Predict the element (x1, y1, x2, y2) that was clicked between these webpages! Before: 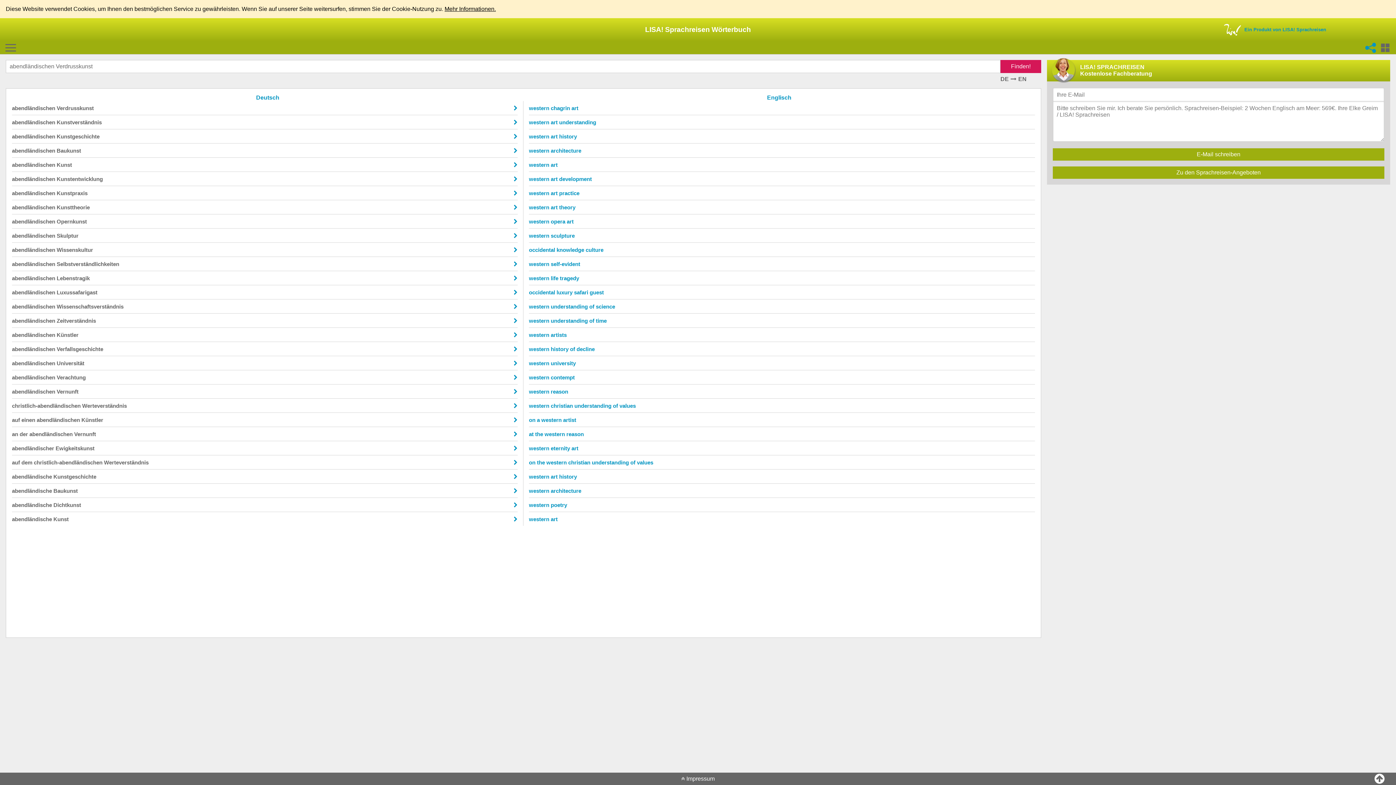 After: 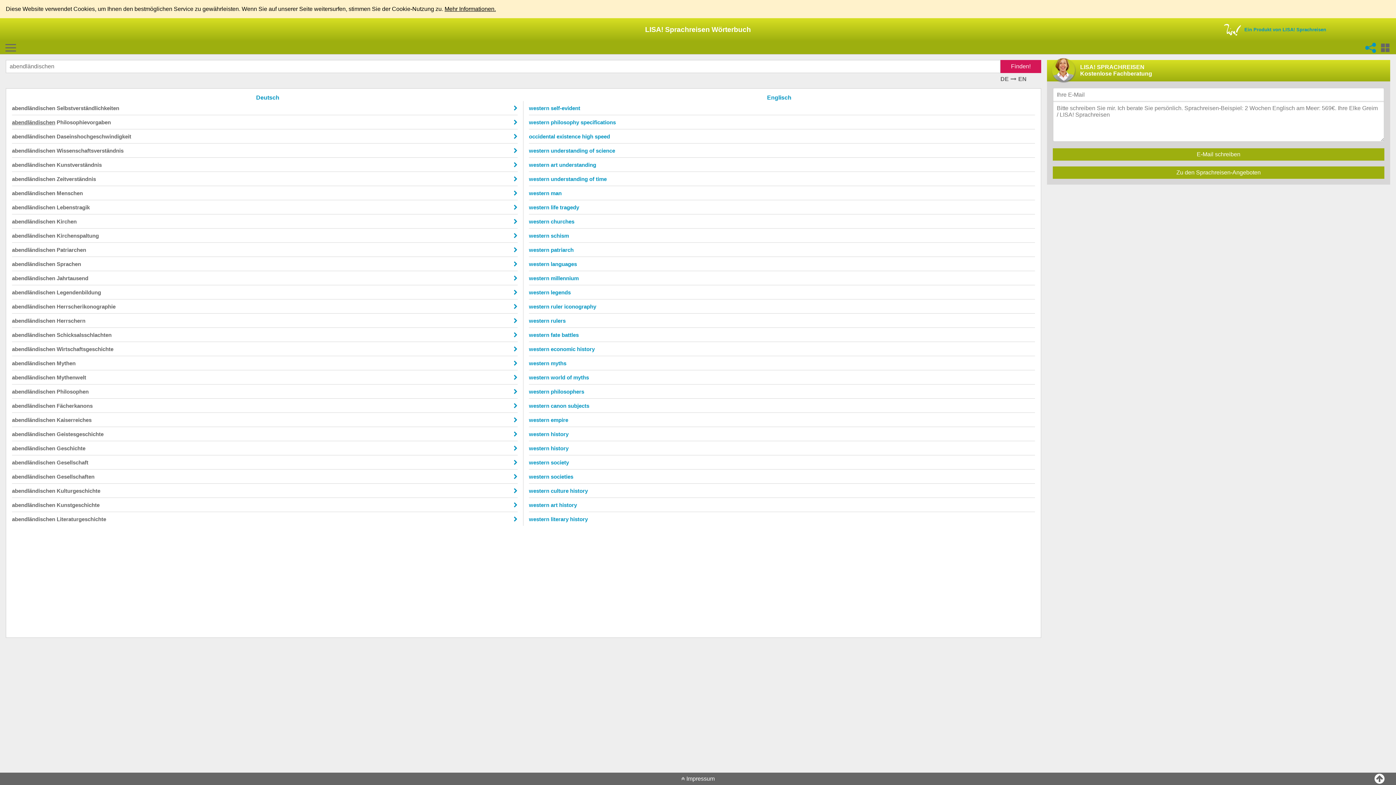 Action: label: abendländischen bbox: (12, 119, 55, 125)